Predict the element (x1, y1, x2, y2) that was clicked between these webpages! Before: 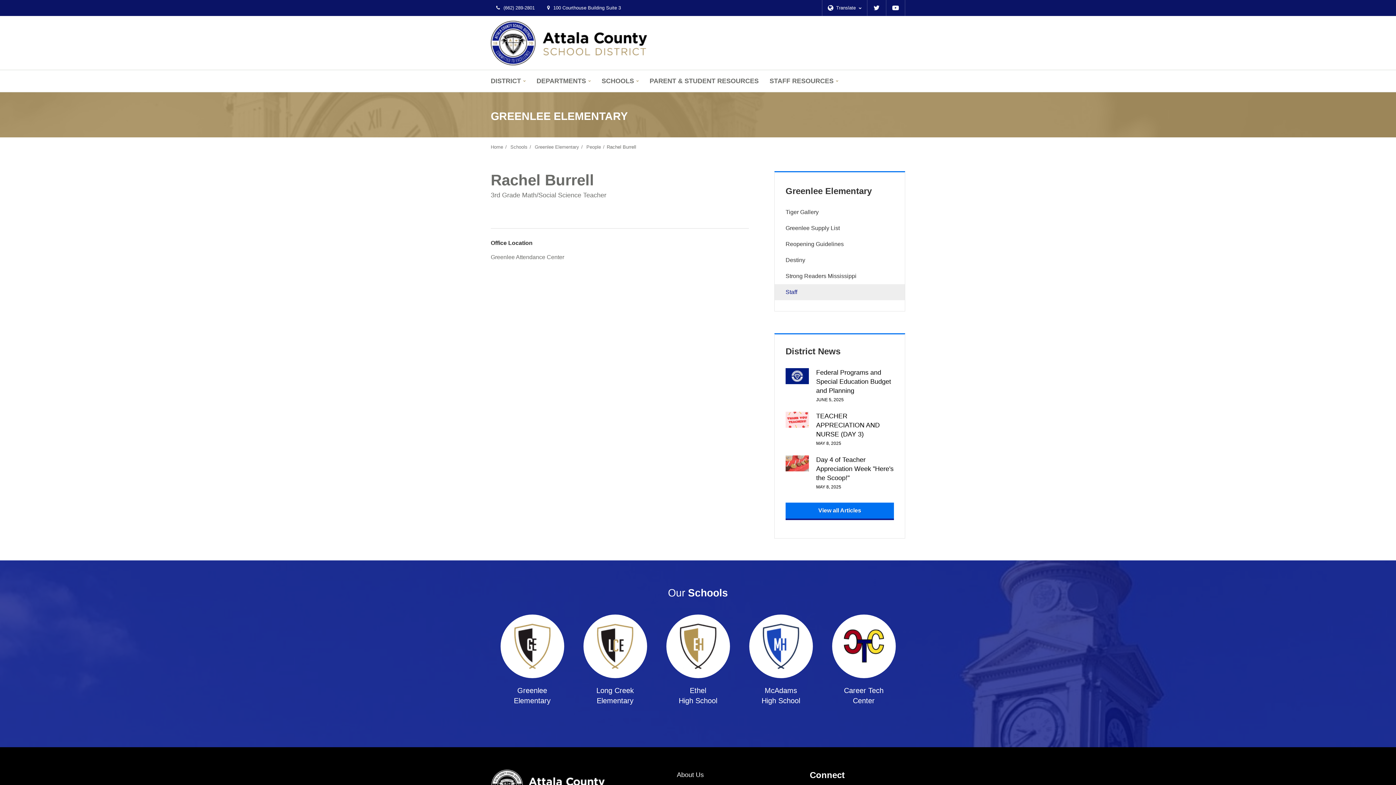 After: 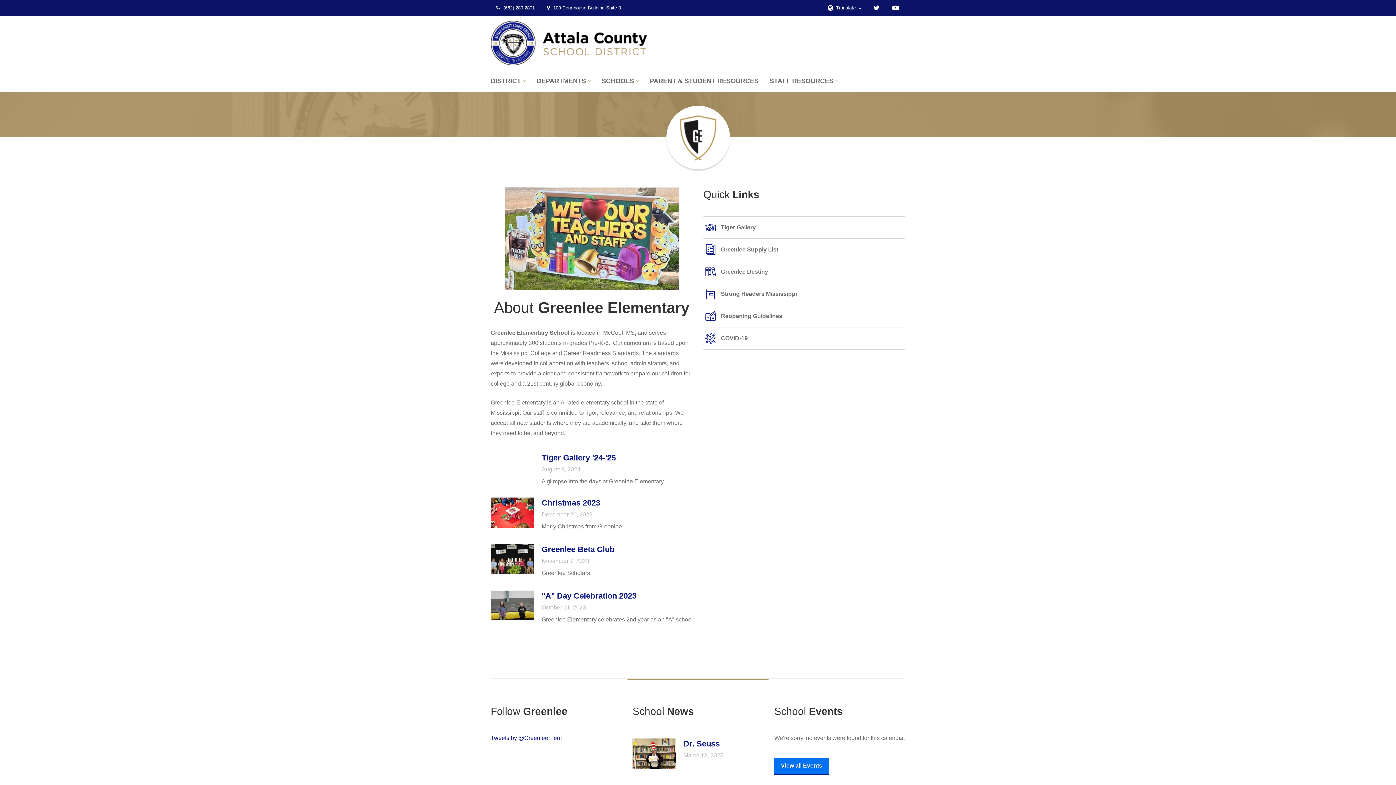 Action: bbox: (534, 144, 579, 149) label: Greenlee Elementary